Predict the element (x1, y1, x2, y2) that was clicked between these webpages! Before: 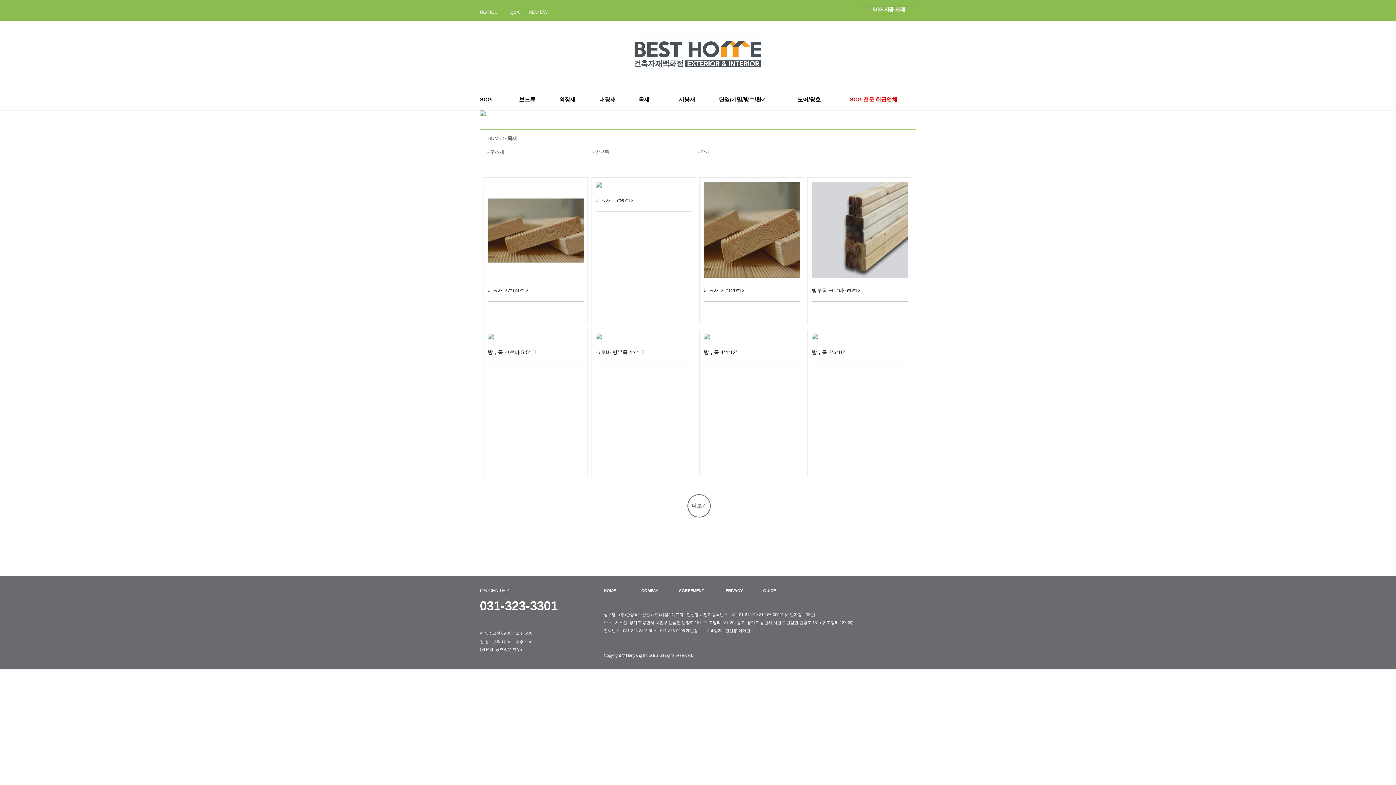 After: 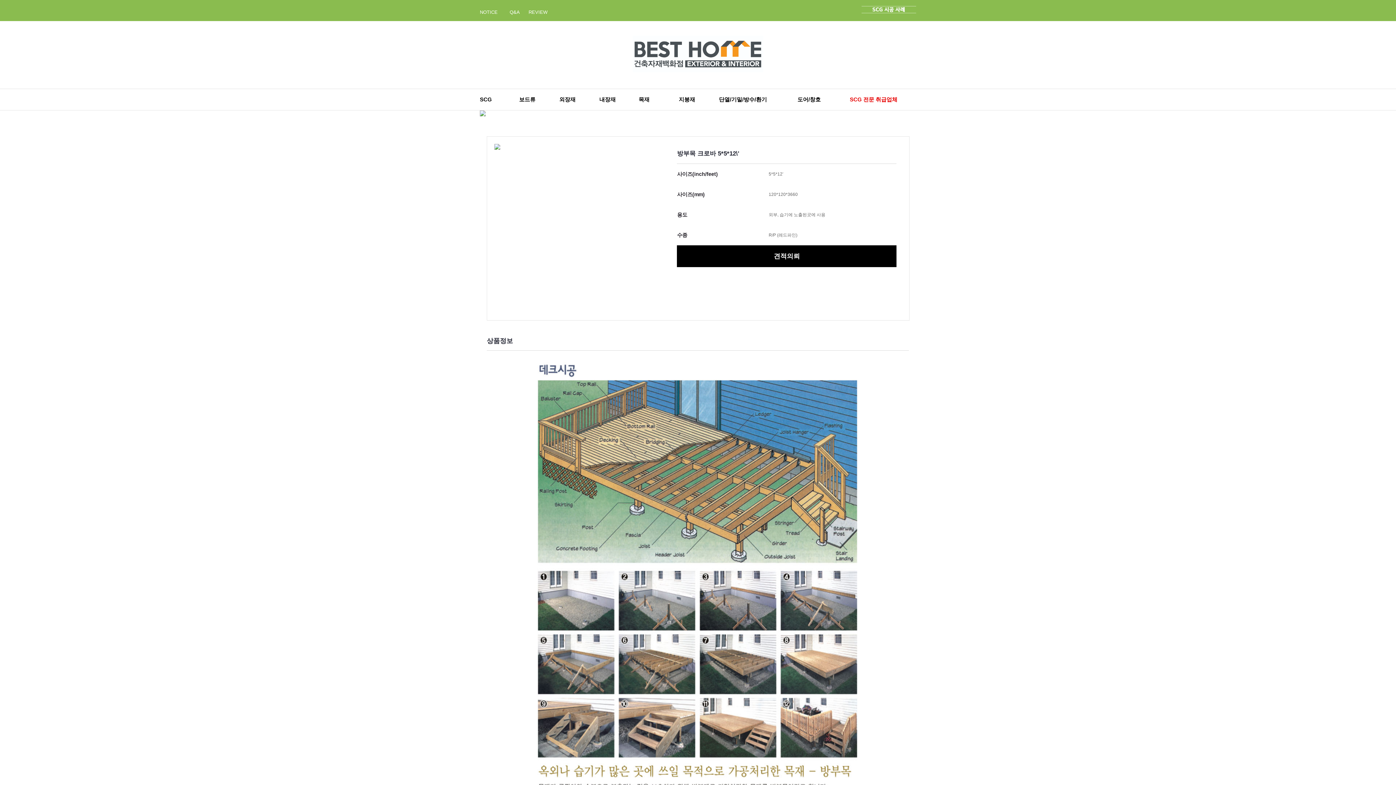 Action: bbox: (487, 349, 537, 355) label: 방부목 크로바 5*5*12'